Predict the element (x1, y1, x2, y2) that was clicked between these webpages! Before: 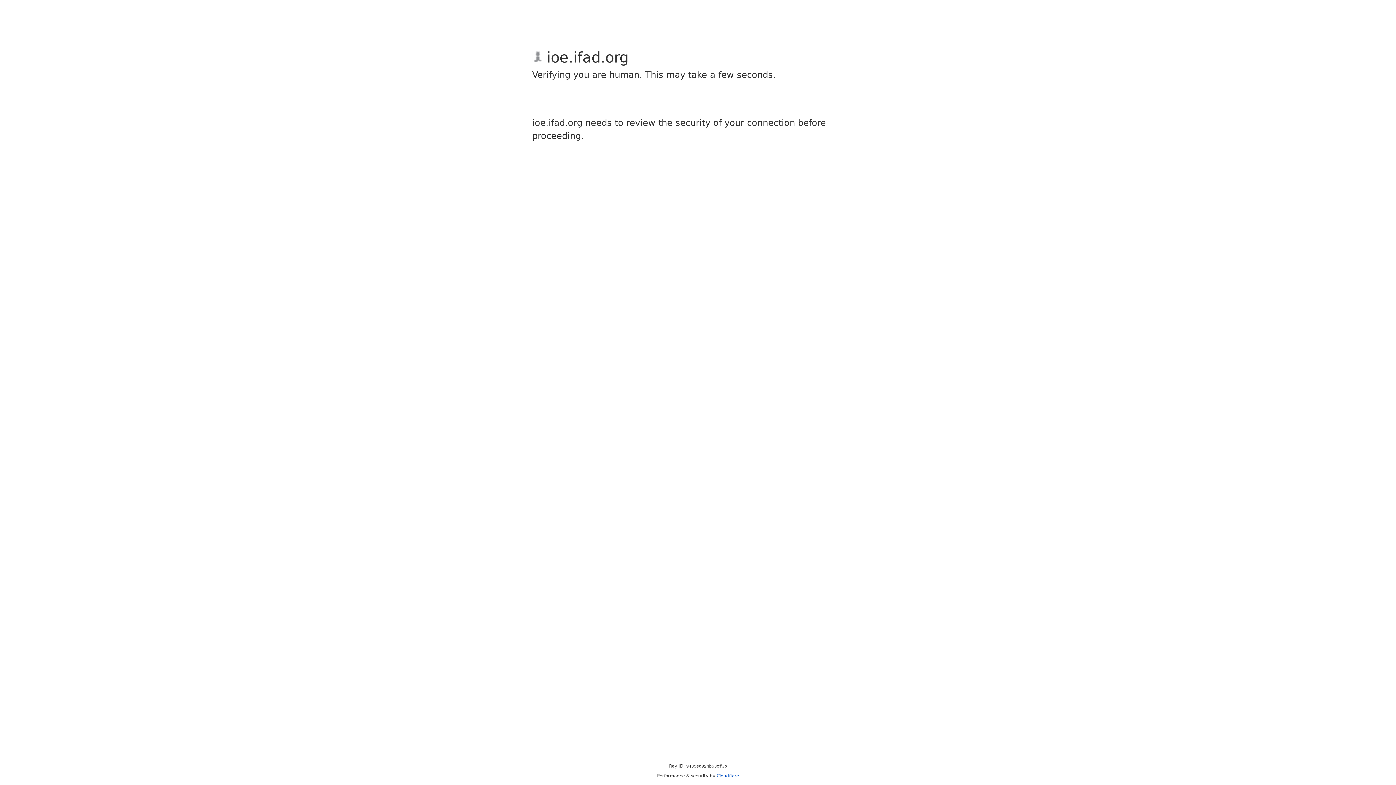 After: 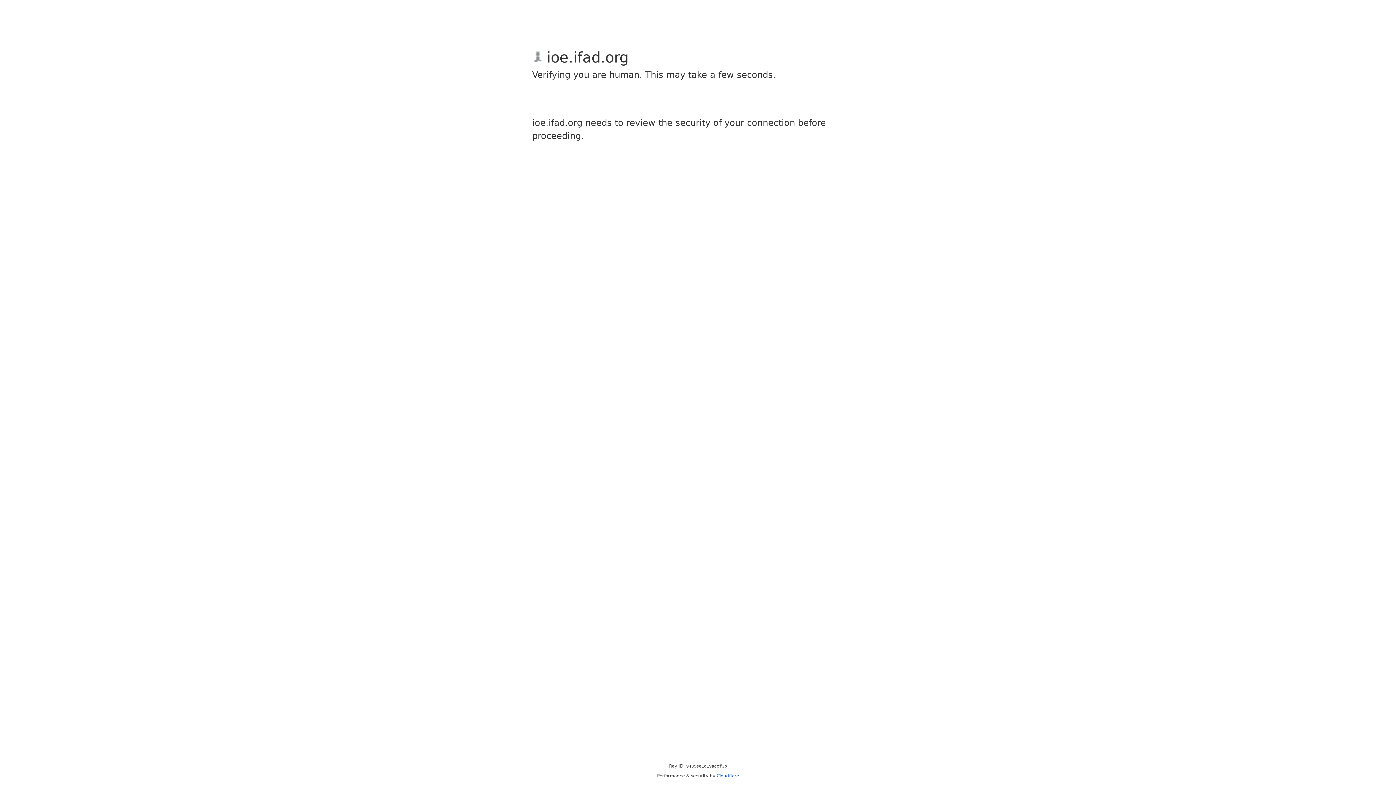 Action: bbox: (716, 773, 739, 778) label: Cloudflare